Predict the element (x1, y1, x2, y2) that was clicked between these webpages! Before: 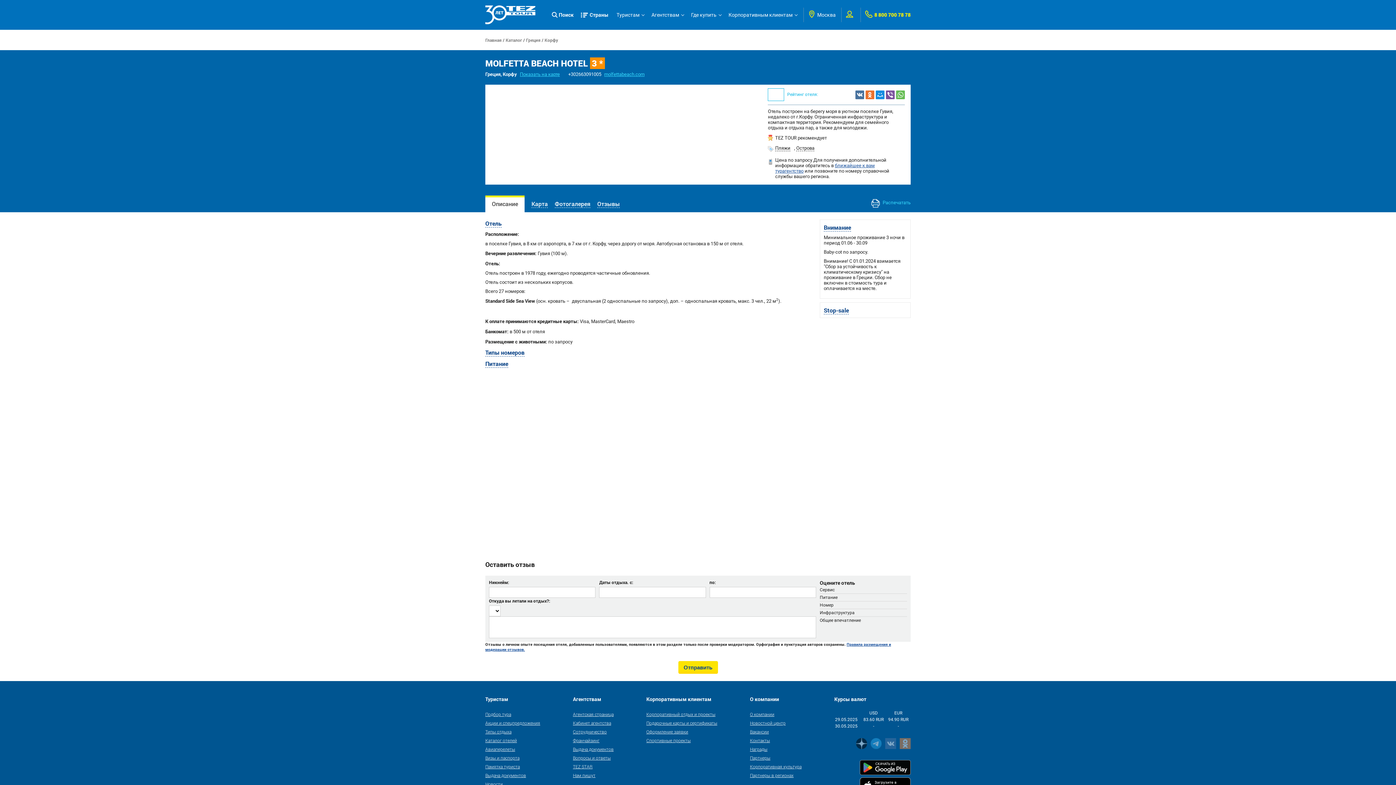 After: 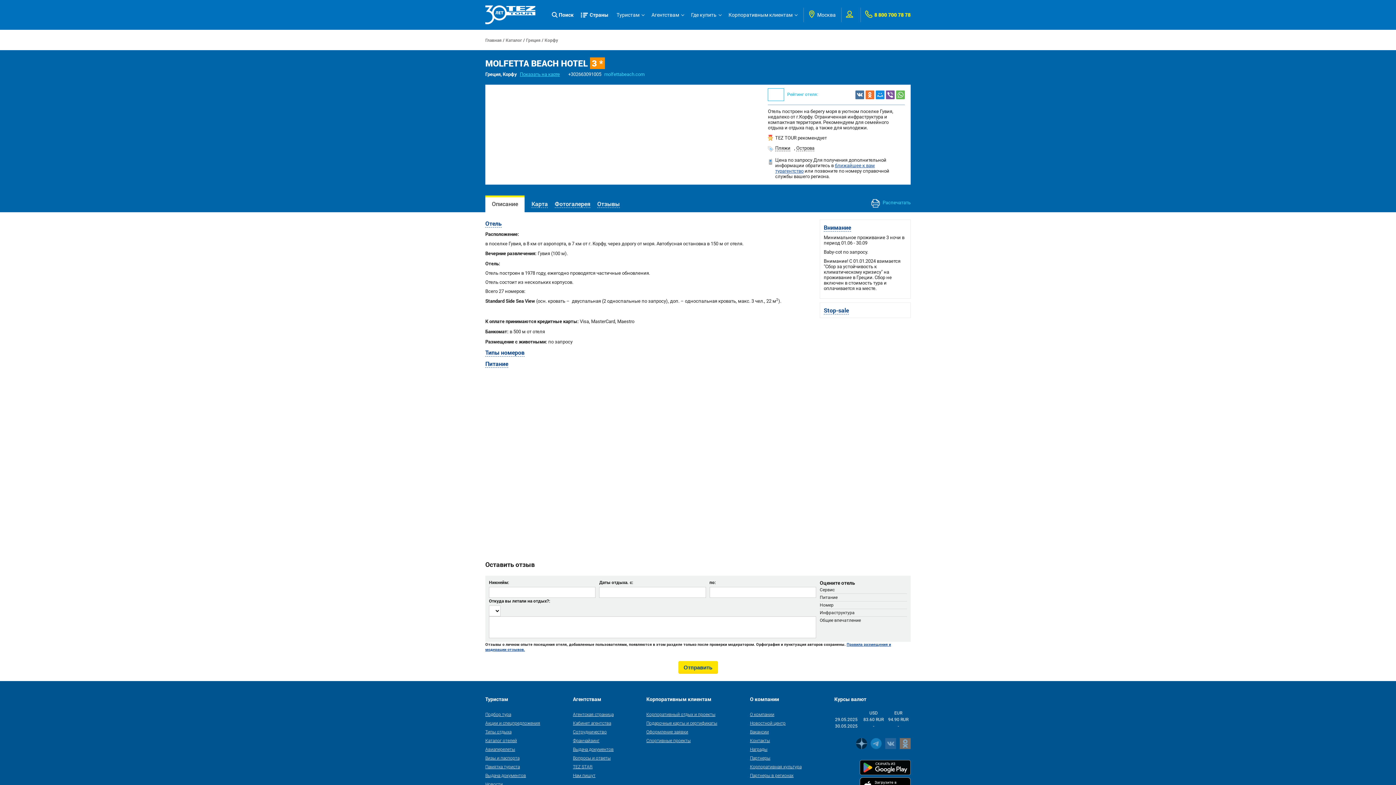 Action: bbox: (604, 71, 644, 77) label: molfettabeach.com